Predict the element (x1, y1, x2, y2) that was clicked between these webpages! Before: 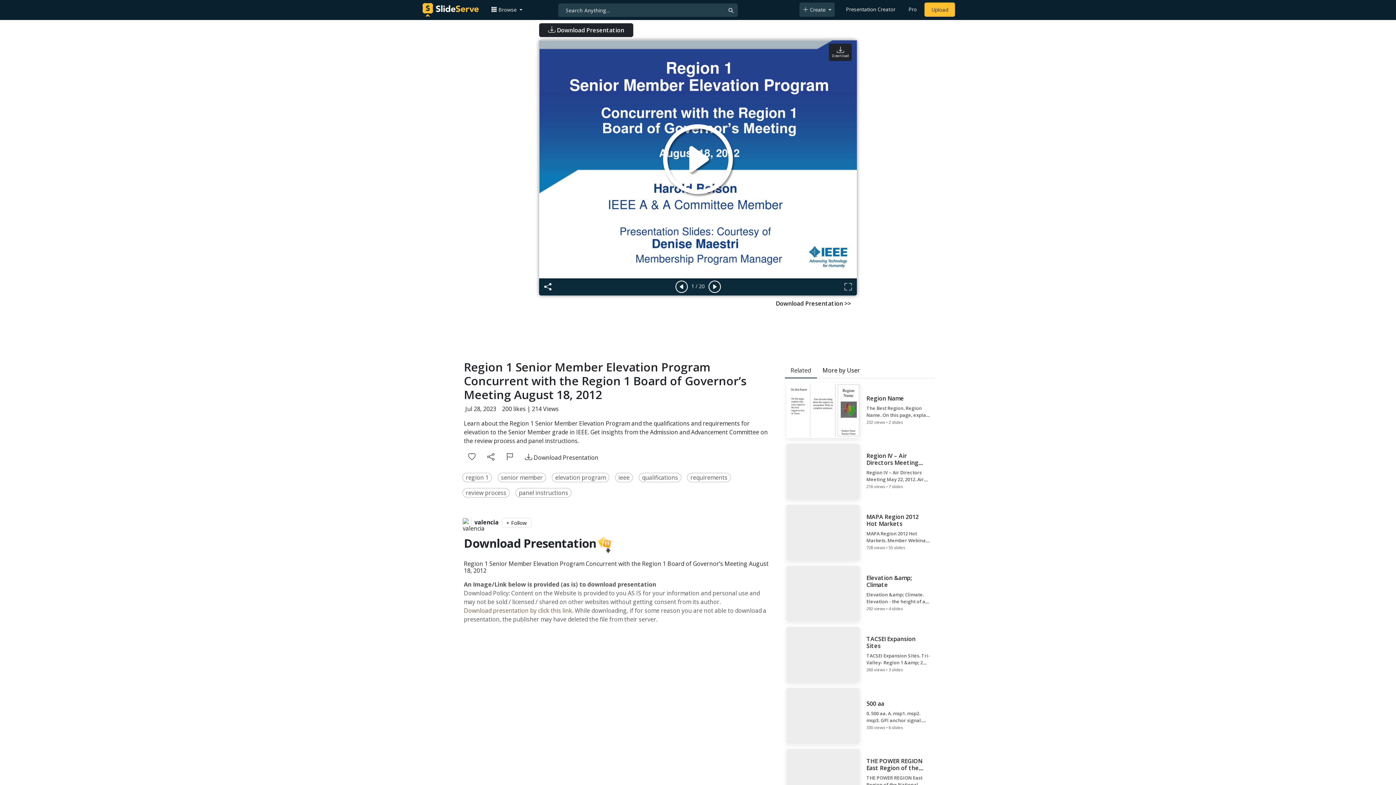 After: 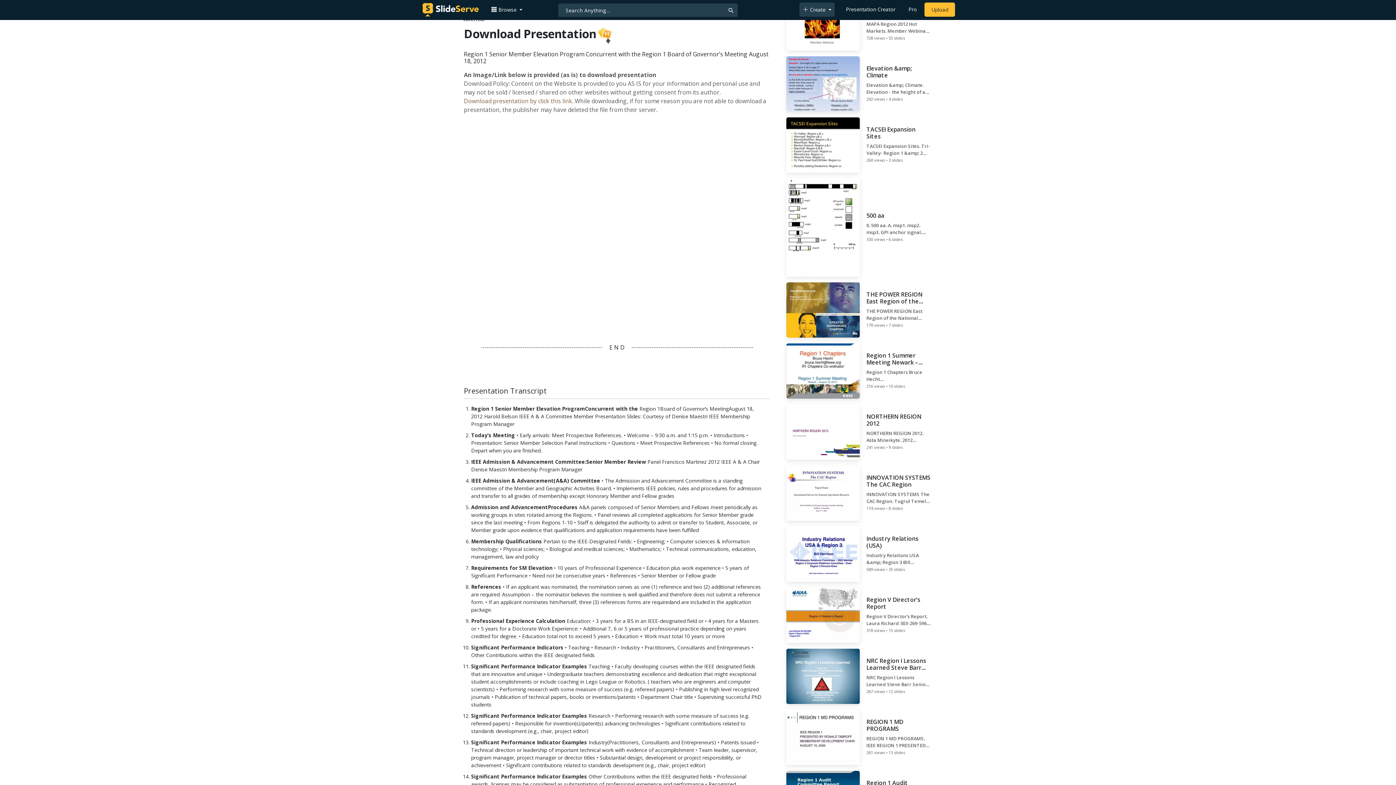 Action: label: Download Presentation >> bbox: (771, 296, 855, 310)